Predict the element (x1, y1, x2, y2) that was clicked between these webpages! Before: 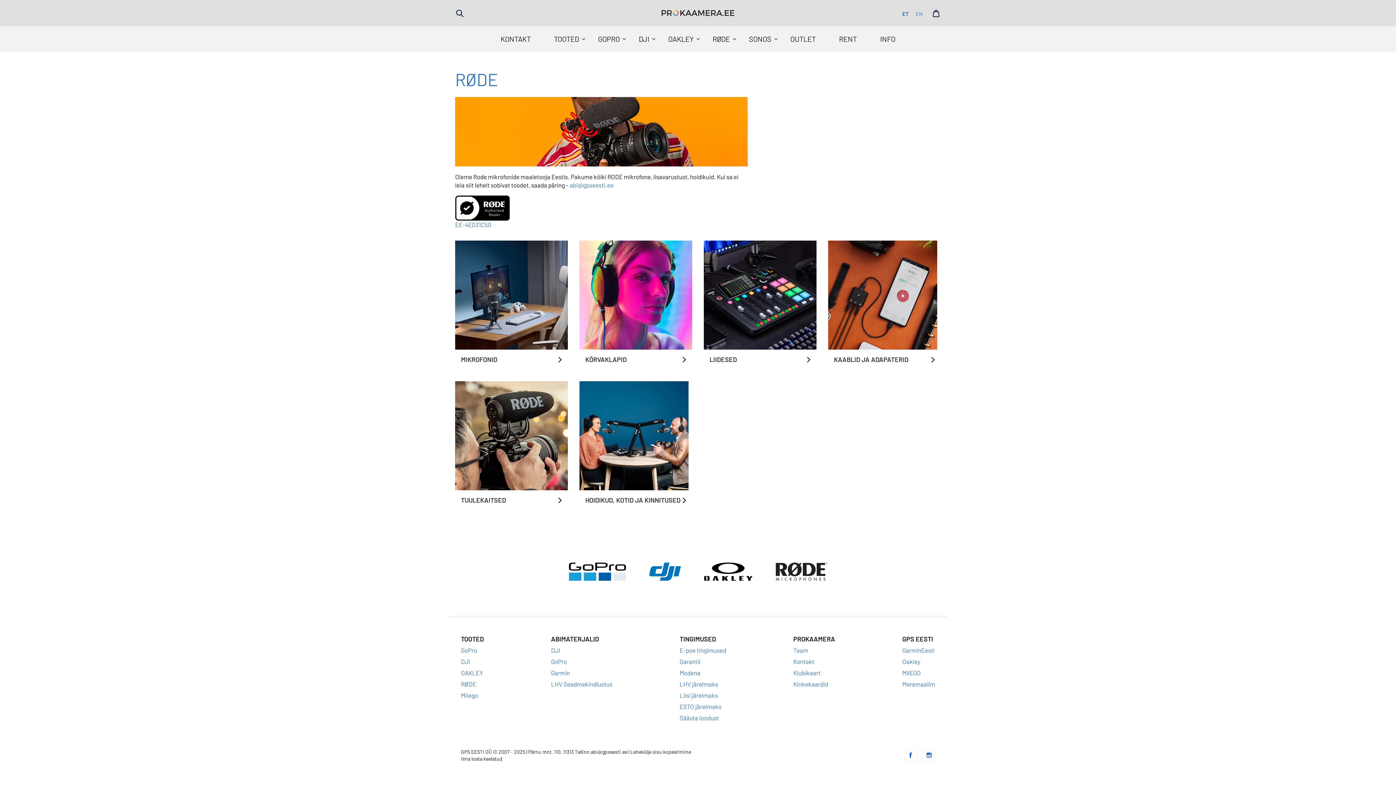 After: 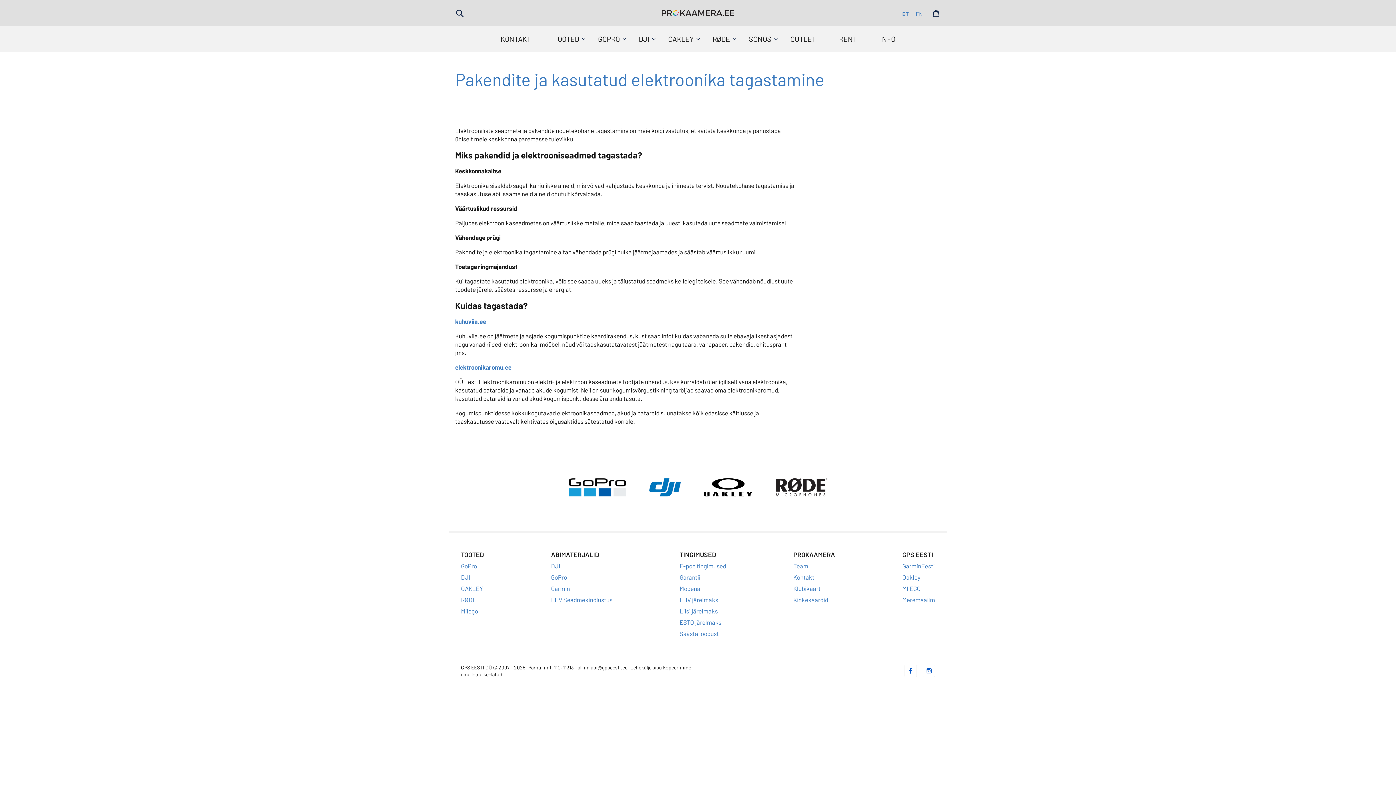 Action: label: Säästa loodust bbox: (679, 714, 719, 721)